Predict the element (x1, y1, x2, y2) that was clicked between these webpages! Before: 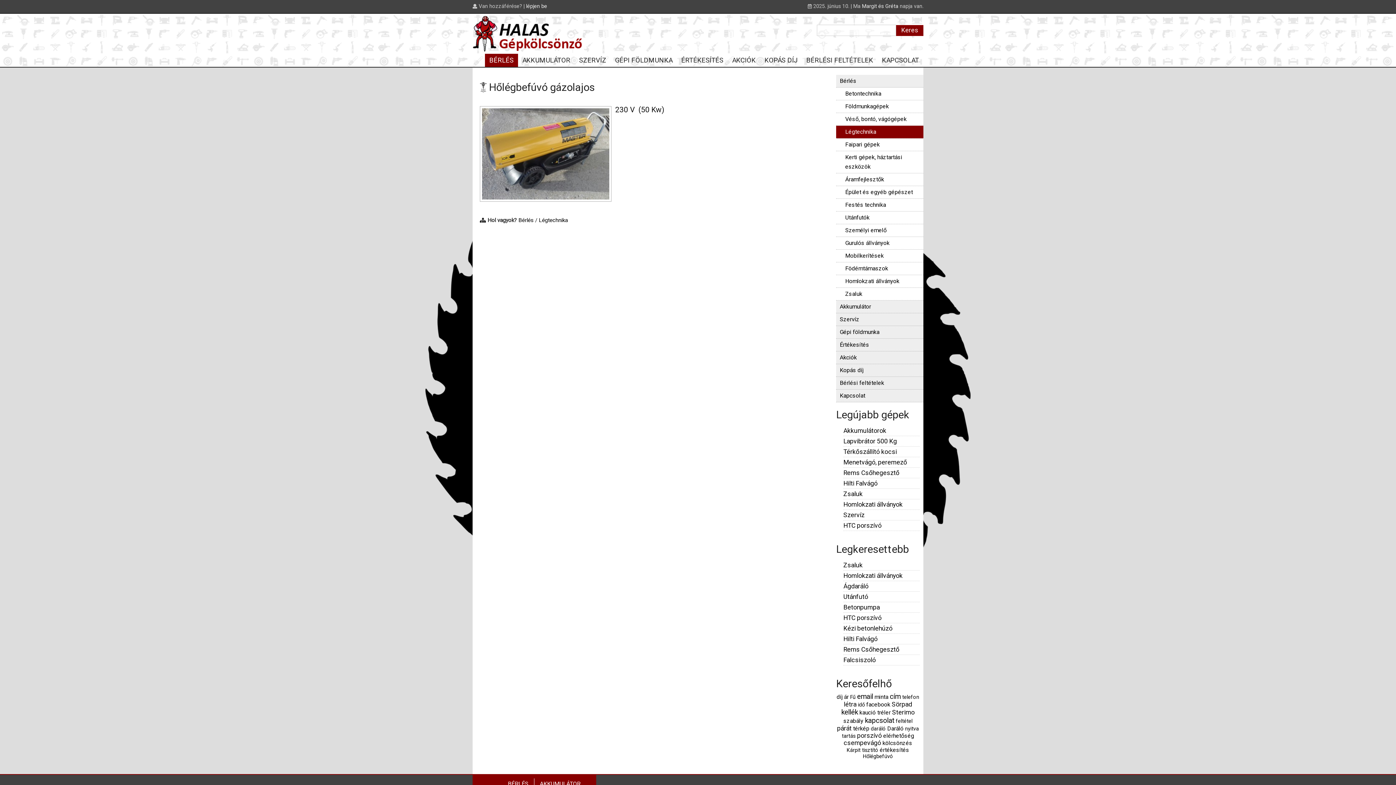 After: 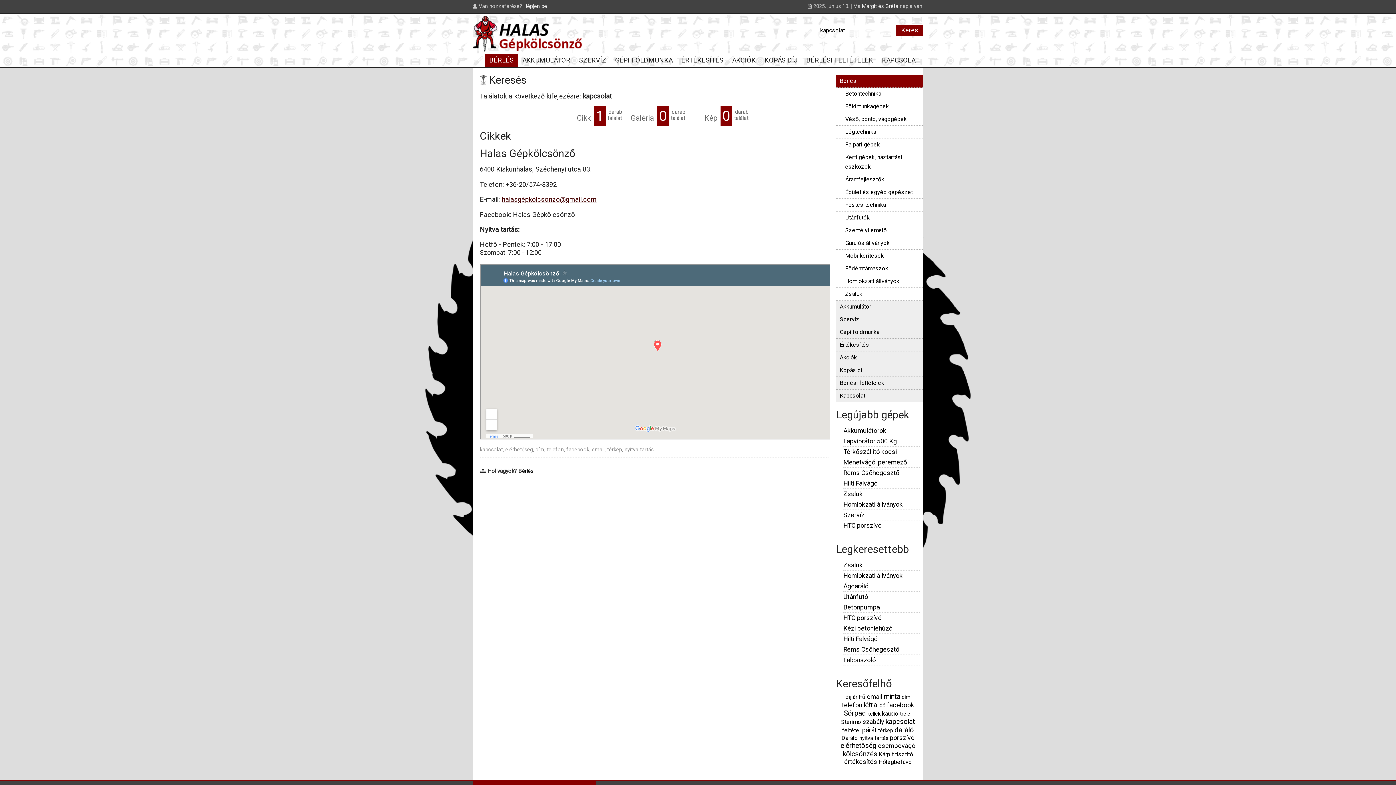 Action: label: kapcsolat bbox: (865, 716, 894, 725)